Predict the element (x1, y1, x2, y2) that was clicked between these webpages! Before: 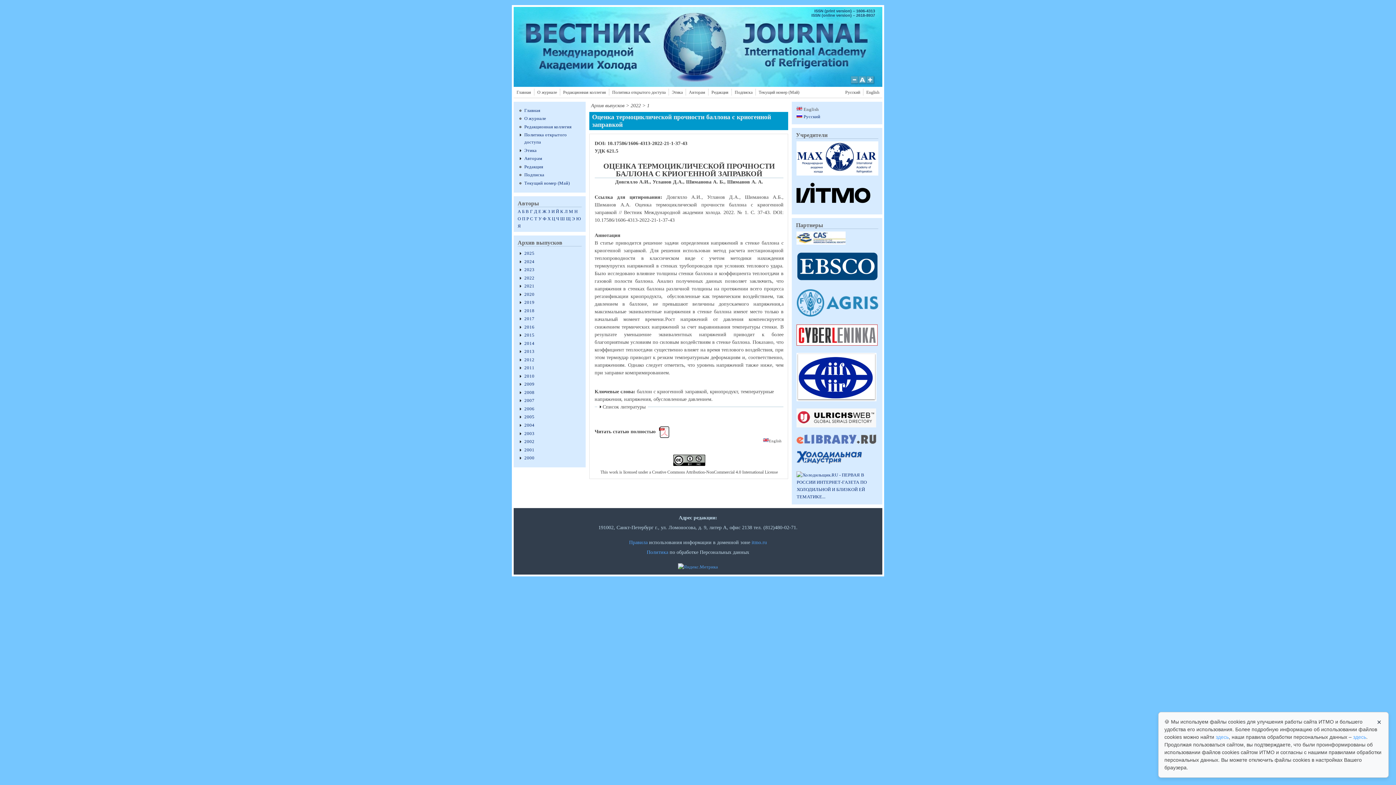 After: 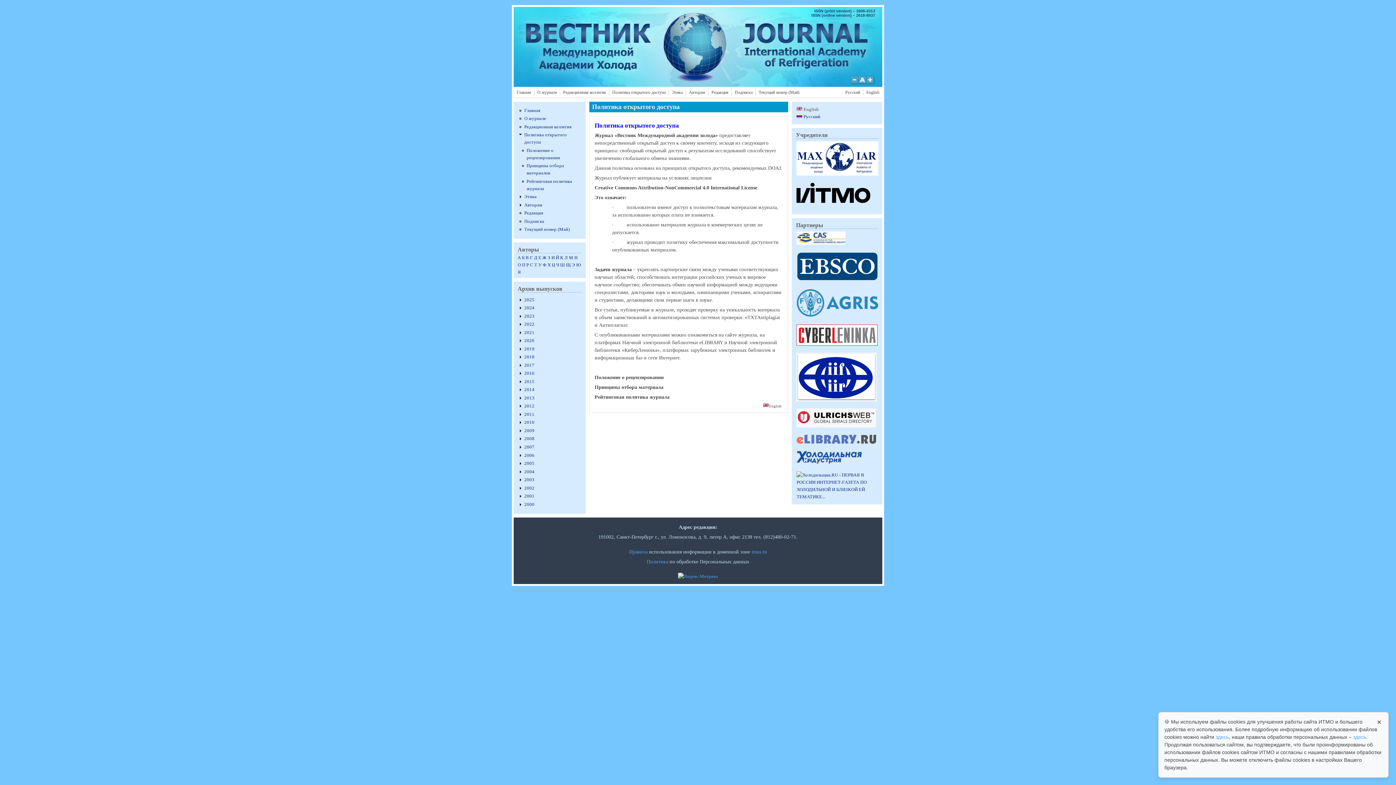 Action: bbox: (610, 89, 667, 95) label: Политика открытого доступа